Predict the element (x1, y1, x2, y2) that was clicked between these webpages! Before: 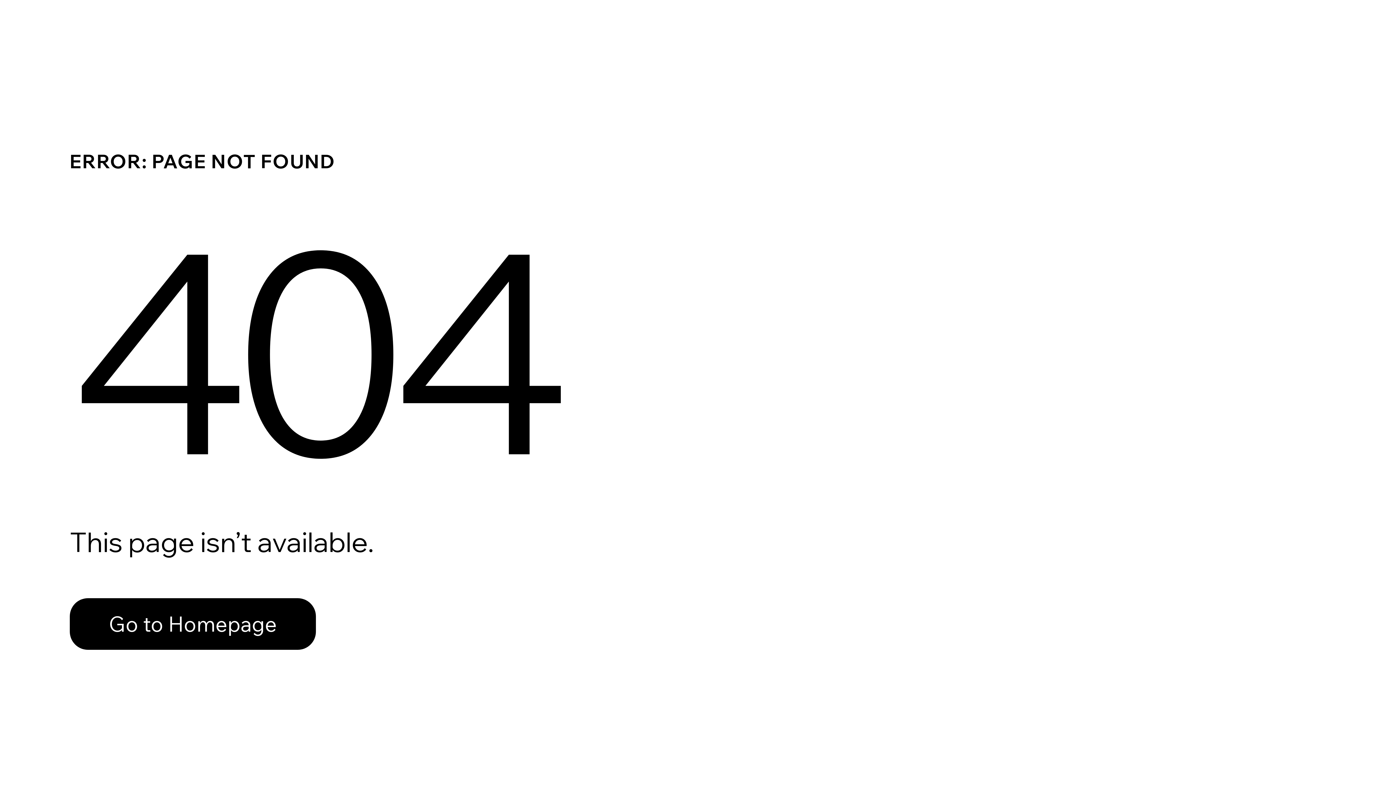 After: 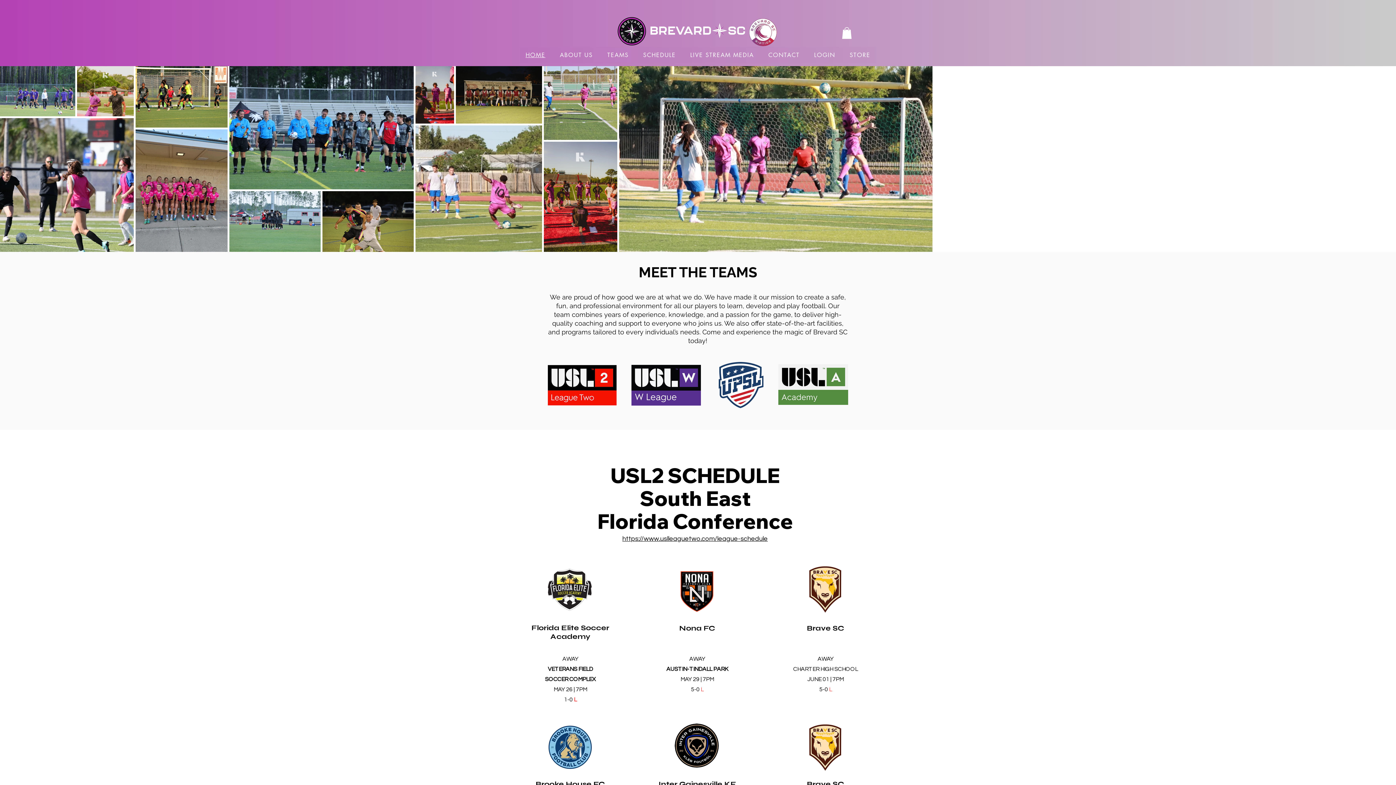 Action: label: Go to Homepage bbox: (69, 582, 768, 659)